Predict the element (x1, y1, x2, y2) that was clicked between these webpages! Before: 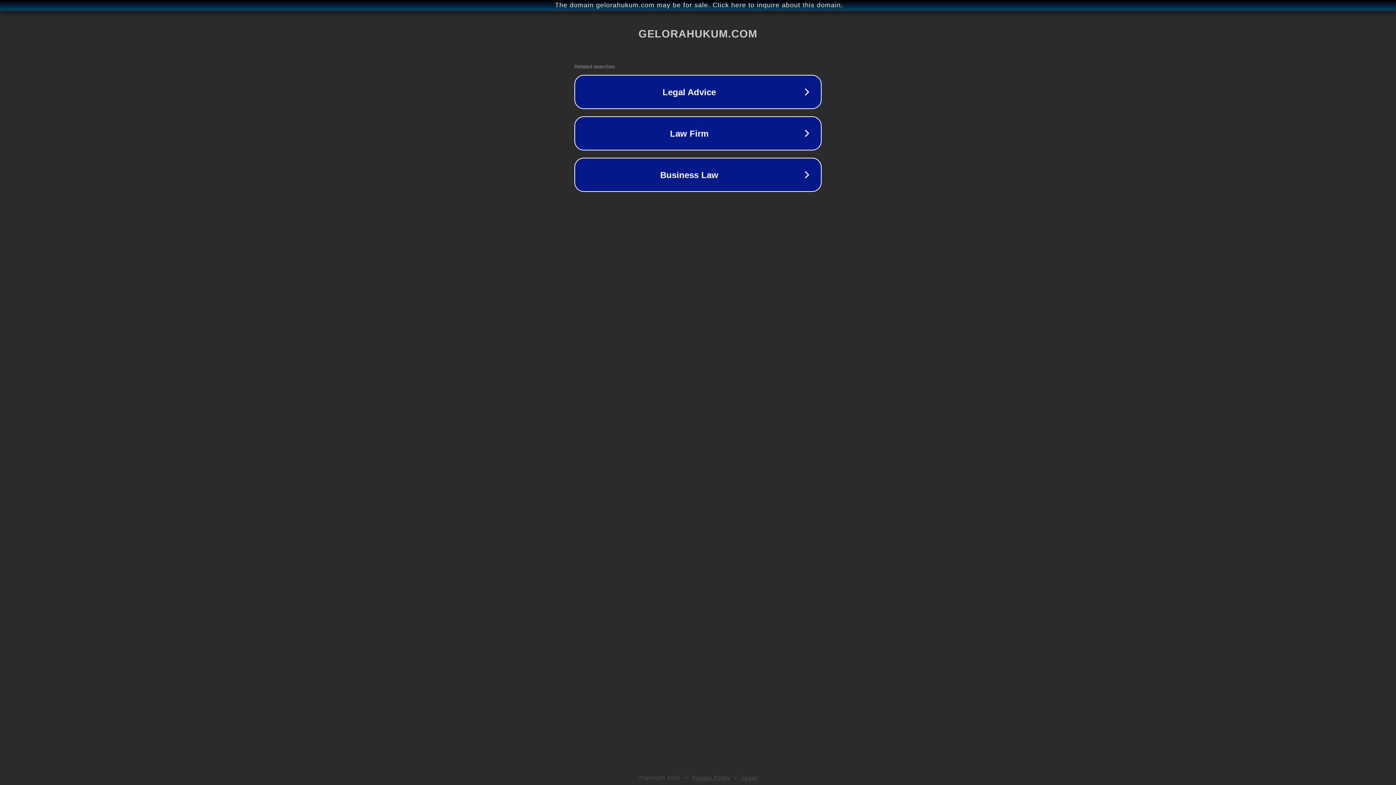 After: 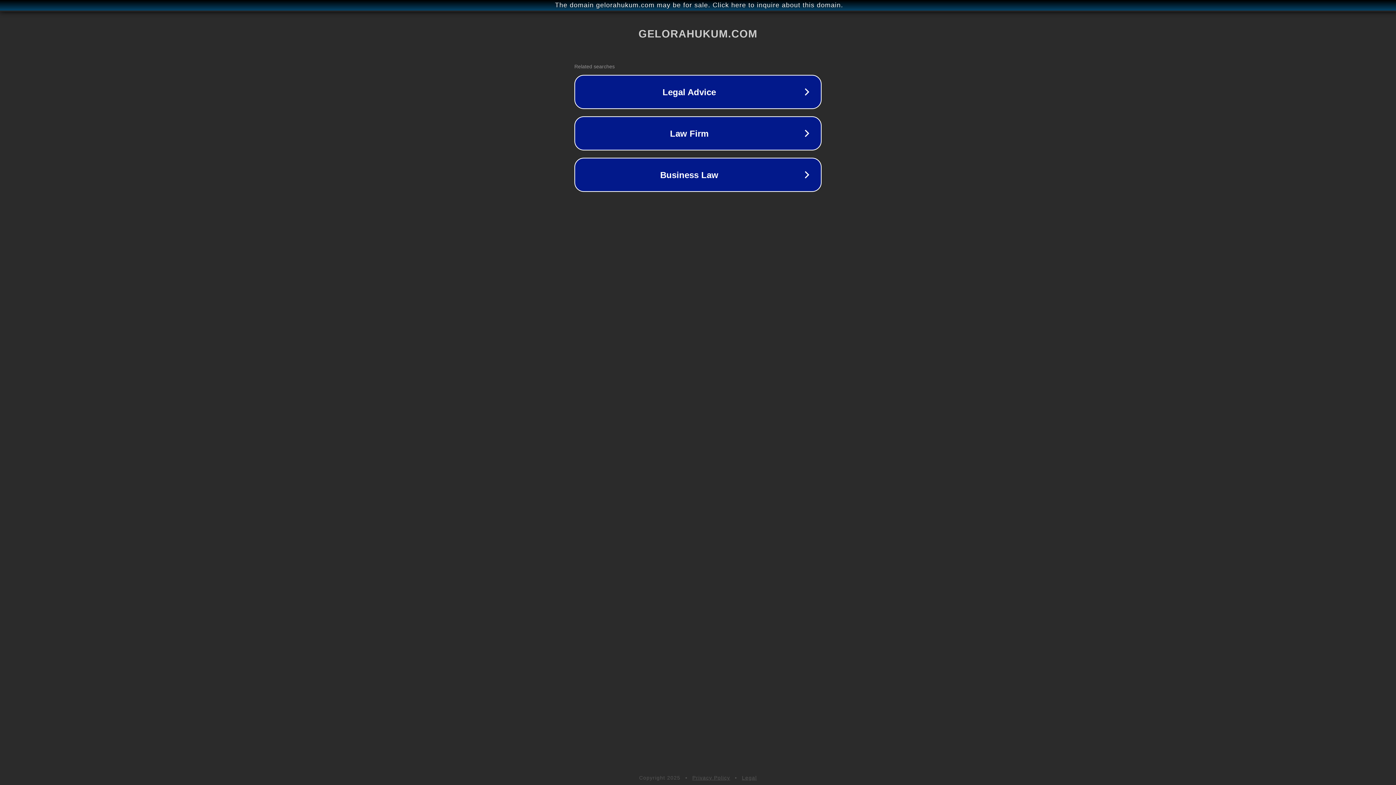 Action: bbox: (692, 775, 730, 781) label: Privacy Policy